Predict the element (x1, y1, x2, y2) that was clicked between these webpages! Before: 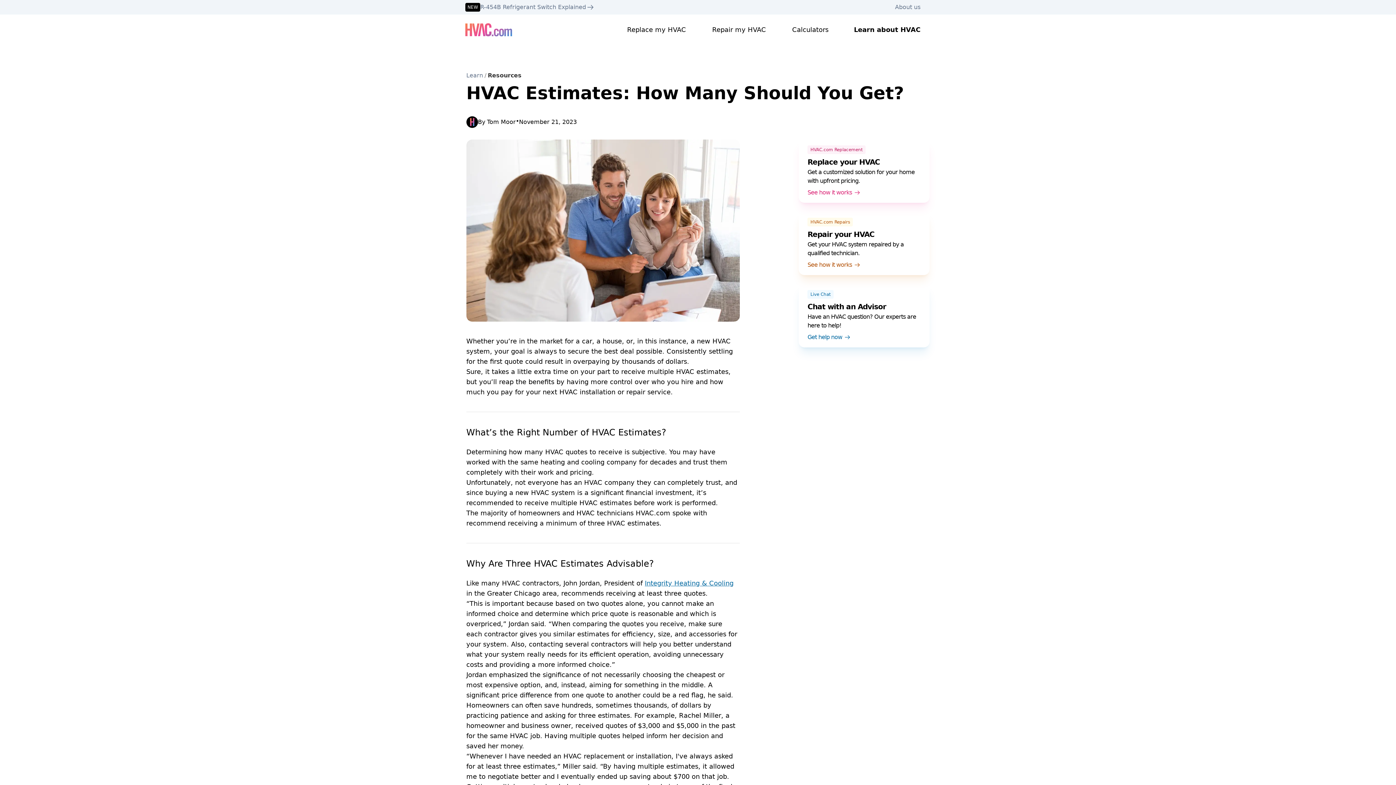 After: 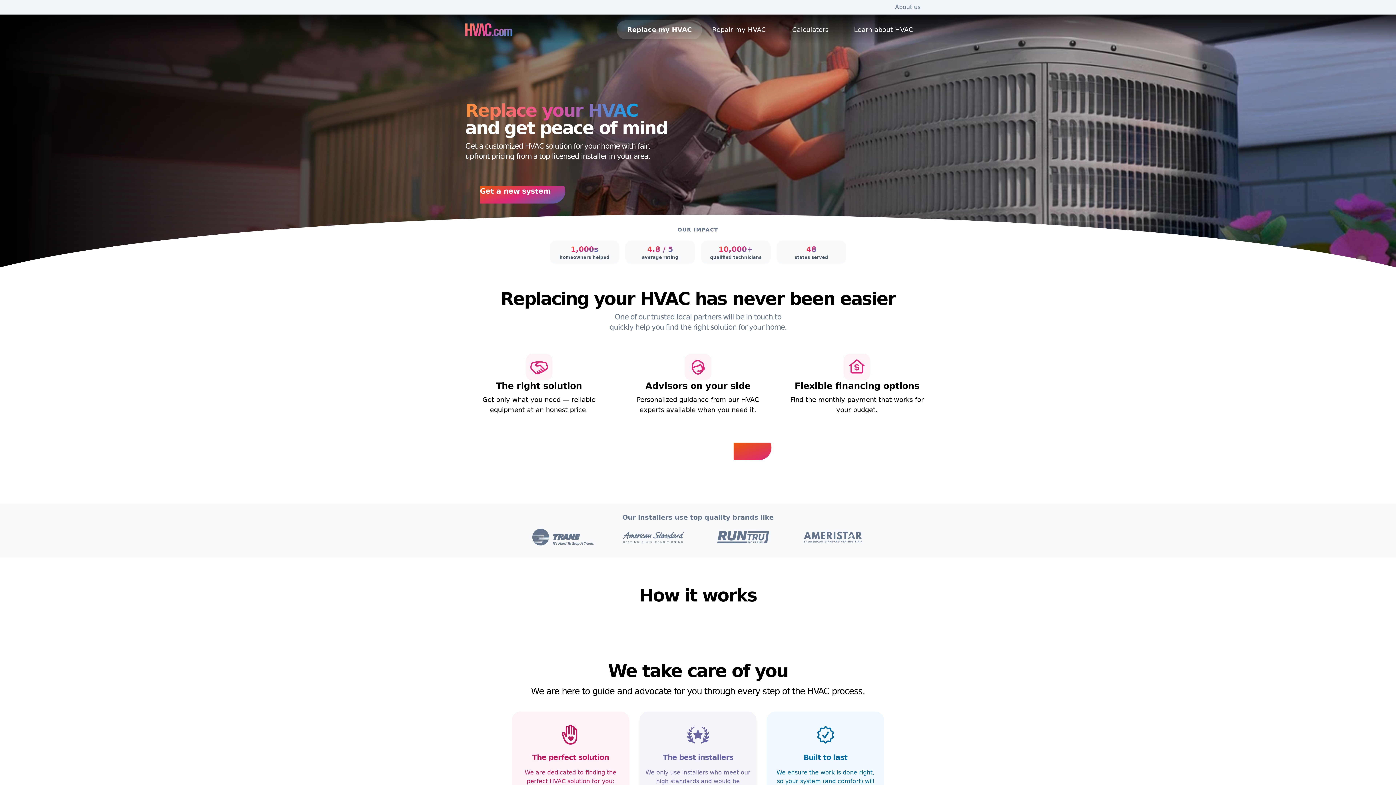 Action: label: Replace my HVAC bbox: (617, 20, 702, 39)